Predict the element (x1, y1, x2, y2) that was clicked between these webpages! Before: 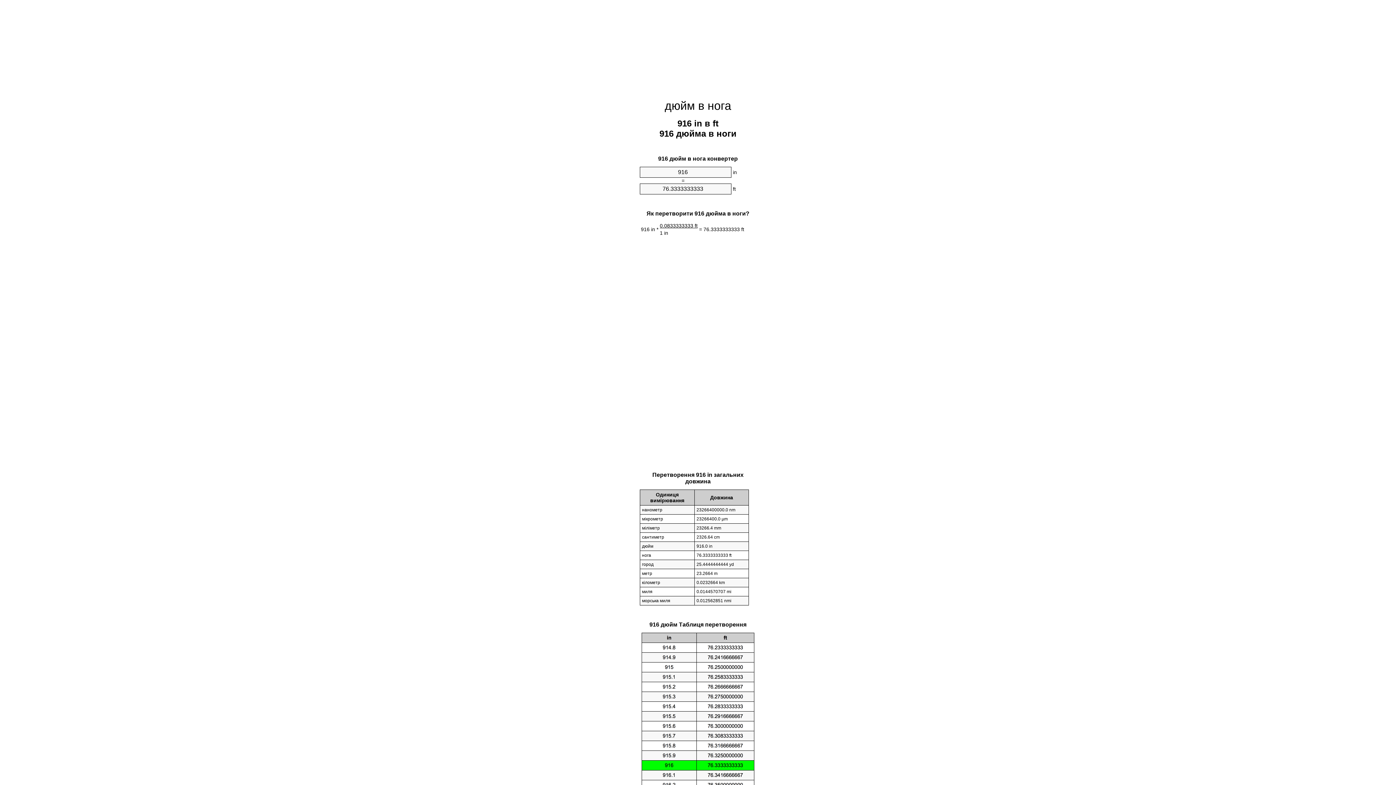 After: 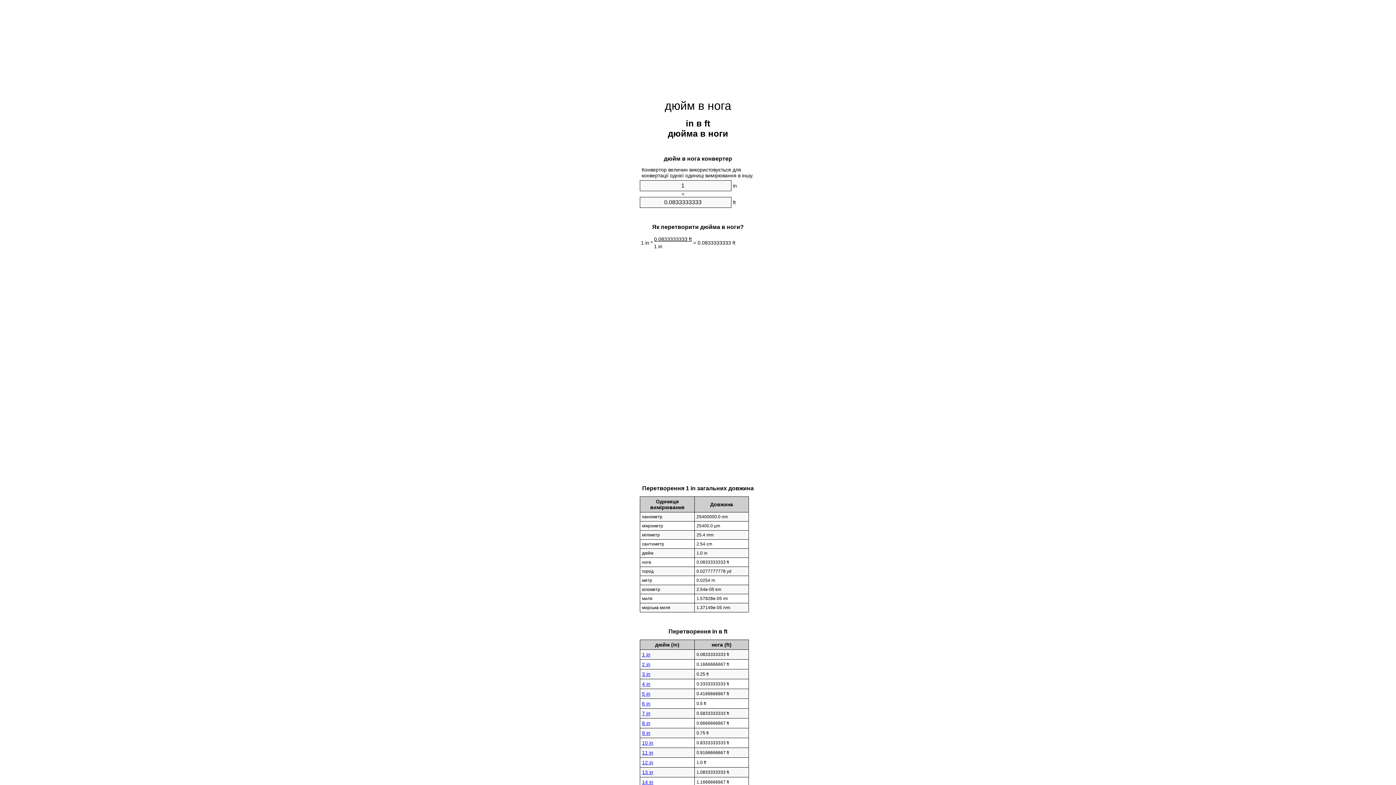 Action: bbox: (664, 99, 731, 112) label: дюйм в нога